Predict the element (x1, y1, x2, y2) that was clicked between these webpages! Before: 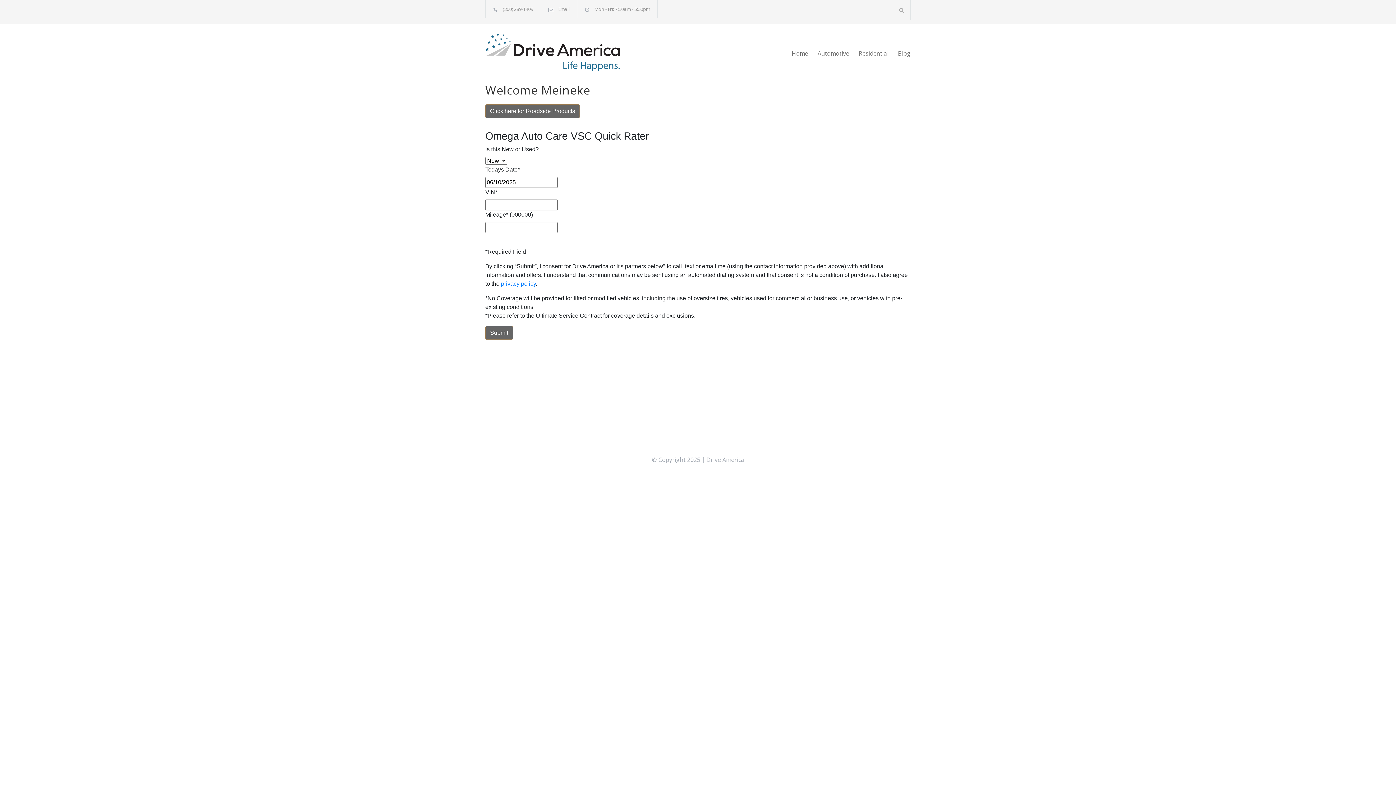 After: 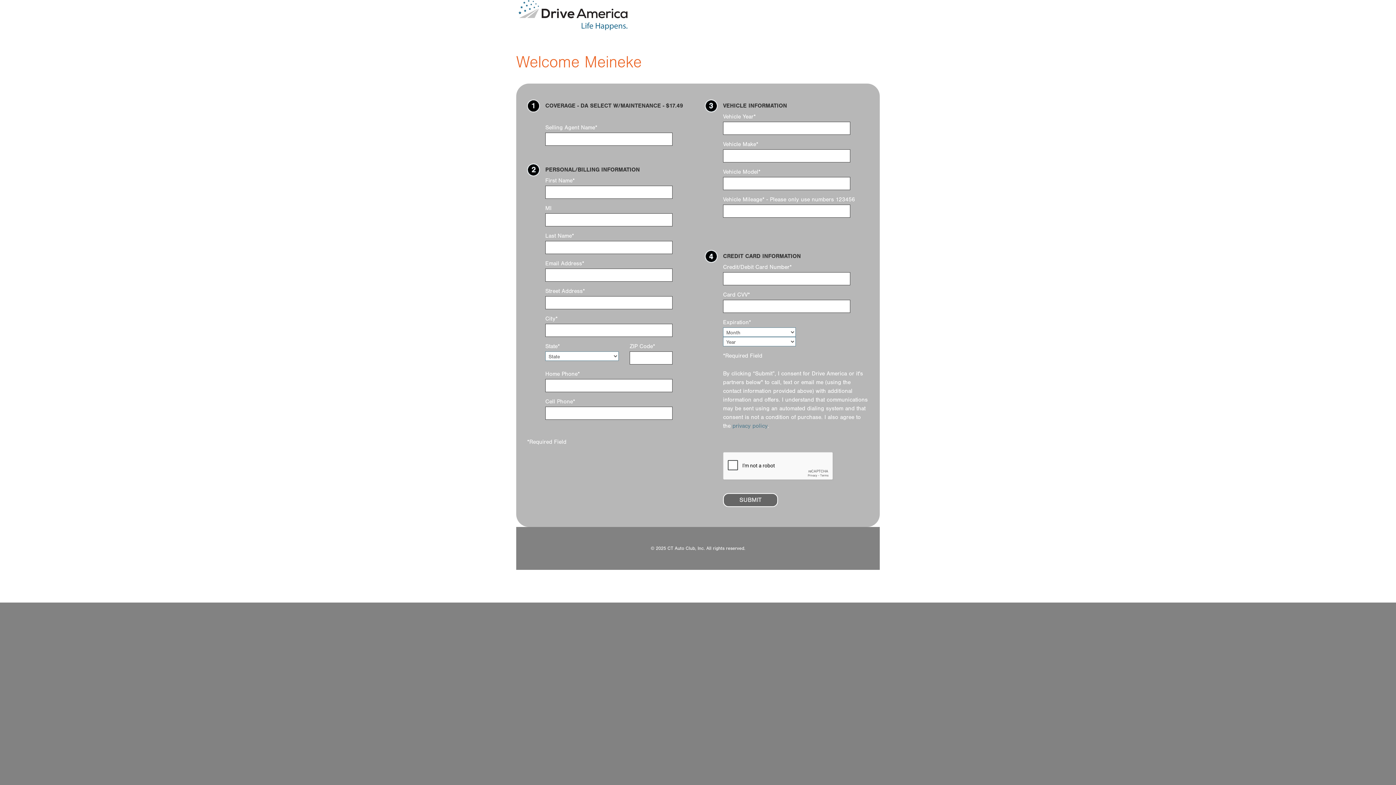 Action: bbox: (485, 104, 580, 118) label: Click here for Roadside Products